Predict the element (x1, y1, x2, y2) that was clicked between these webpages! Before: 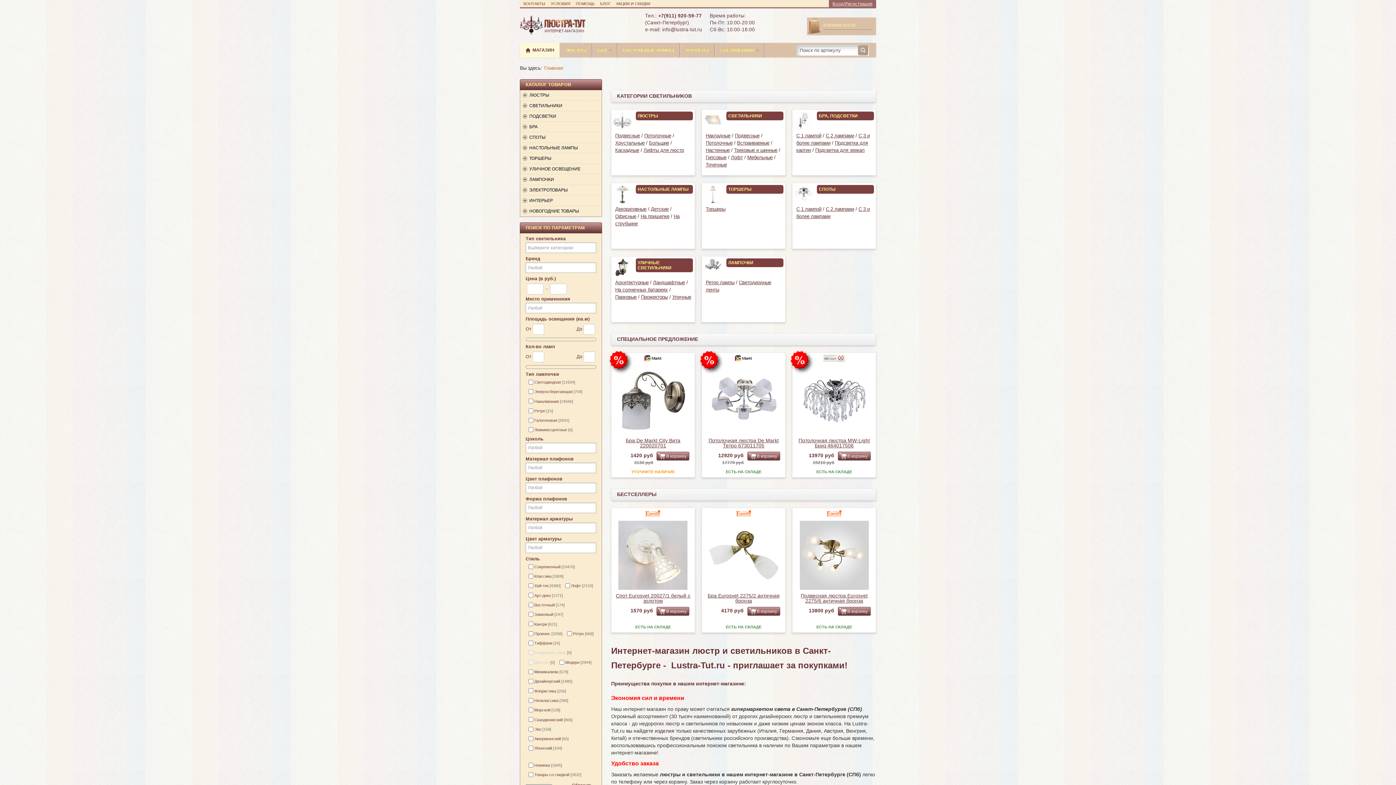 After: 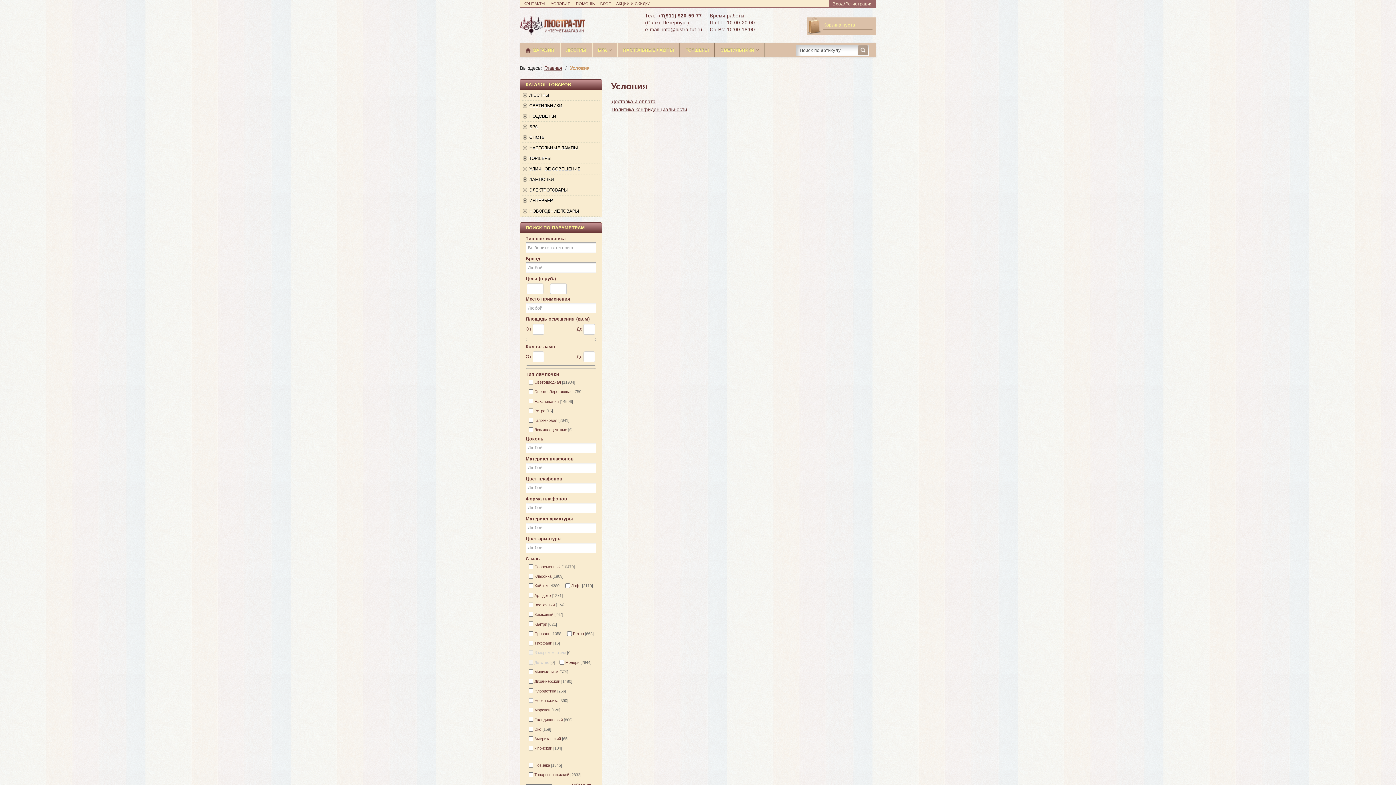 Action: label: УСЛОВИЯ bbox: (550, 1, 570, 5)